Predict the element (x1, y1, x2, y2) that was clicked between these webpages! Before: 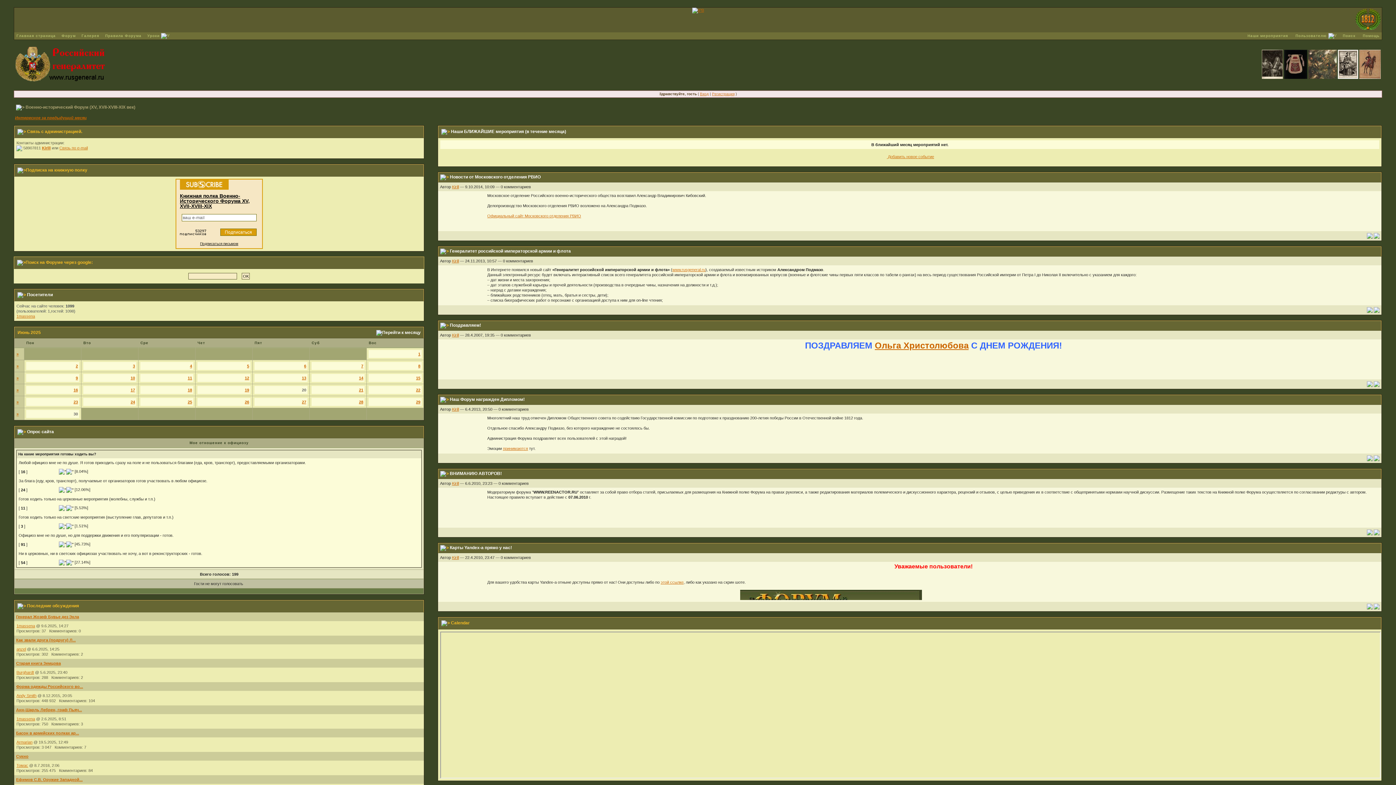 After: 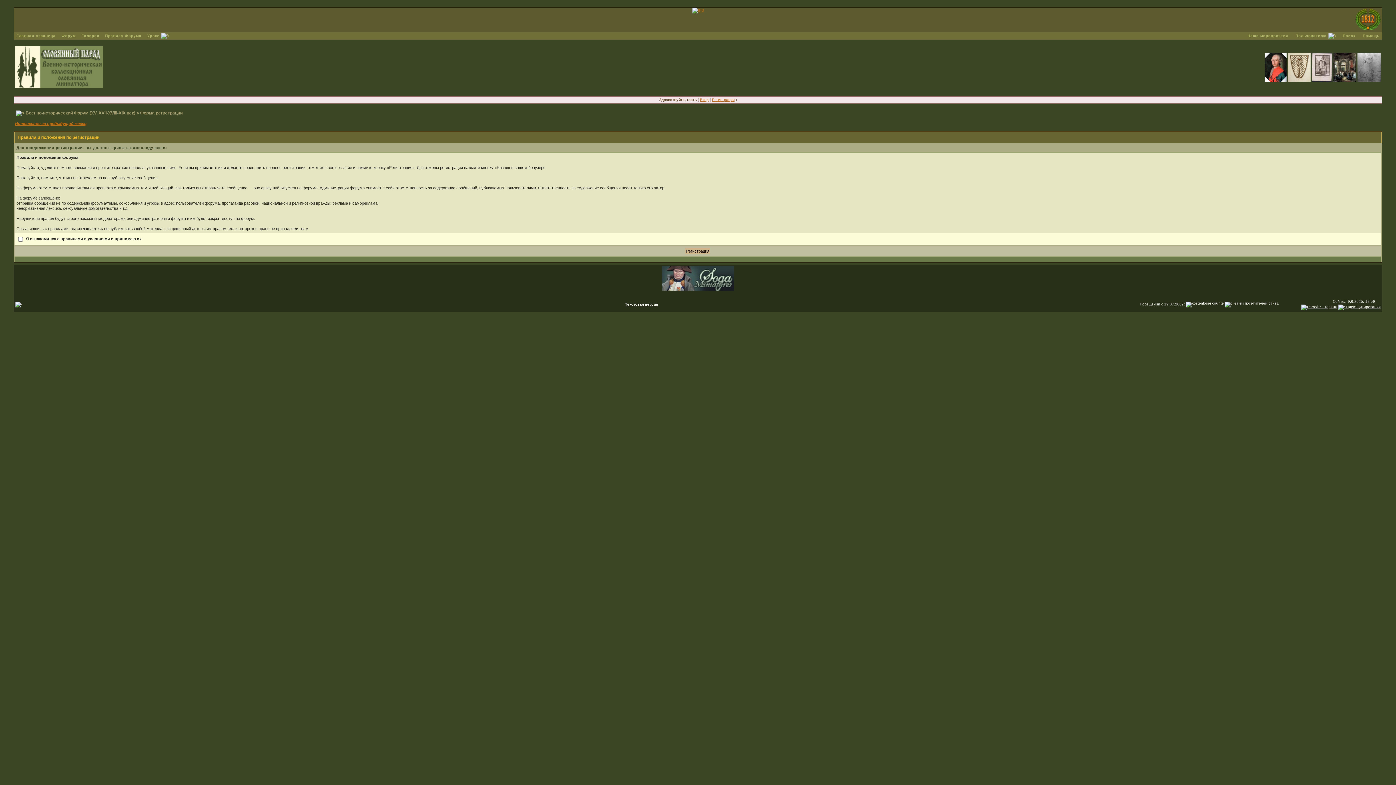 Action: bbox: (712, 92, 734, 96) label: Регистрация